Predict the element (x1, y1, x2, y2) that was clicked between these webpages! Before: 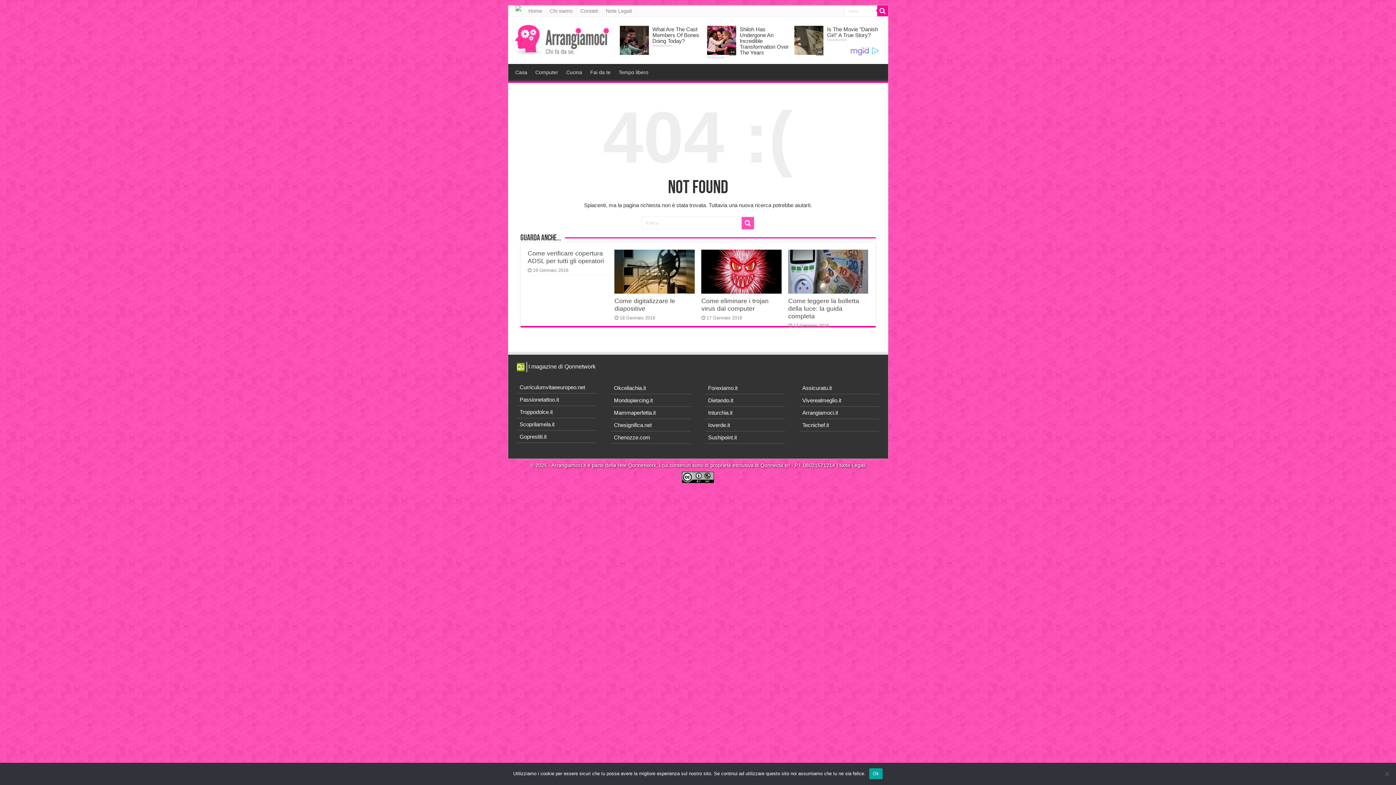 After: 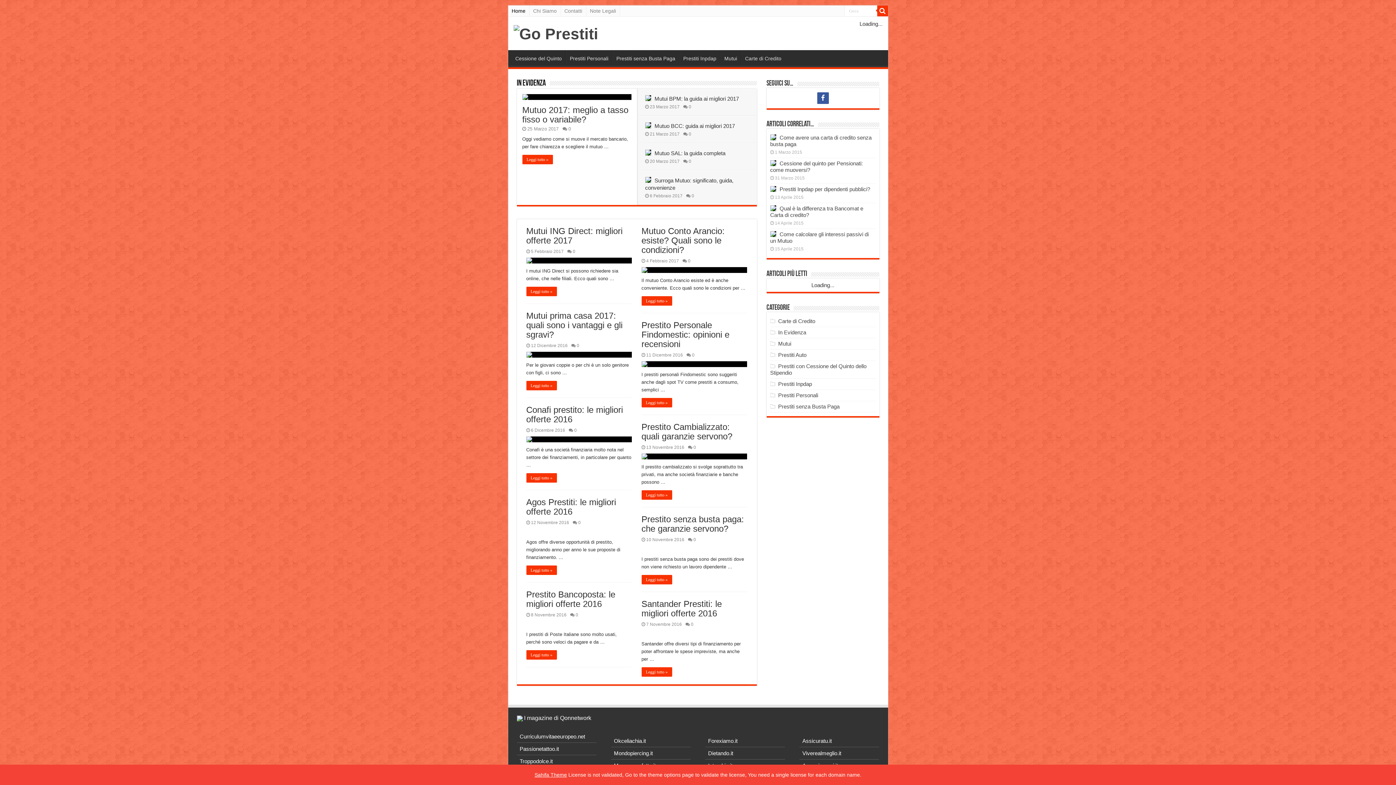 Action: bbox: (519, 433, 546, 440) label: Goprestiti.it